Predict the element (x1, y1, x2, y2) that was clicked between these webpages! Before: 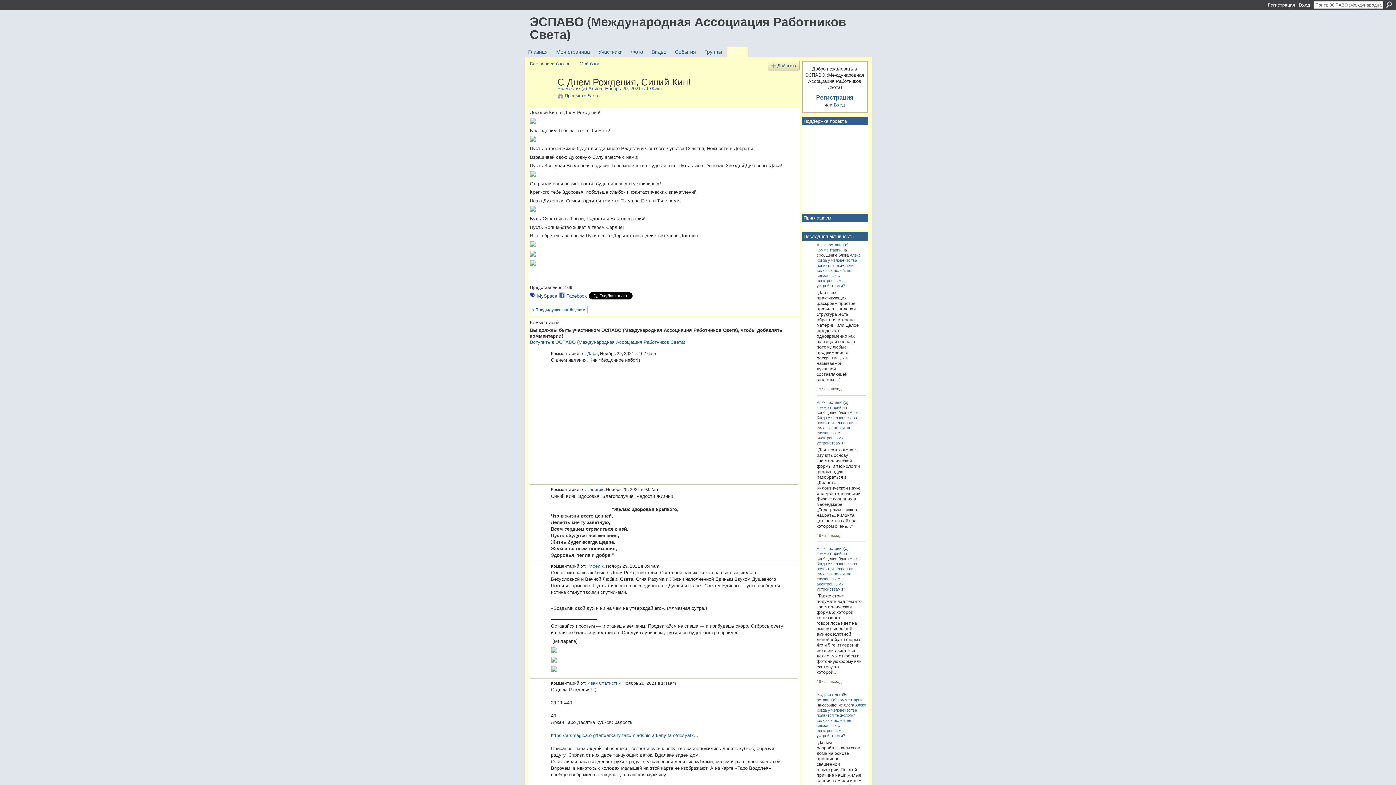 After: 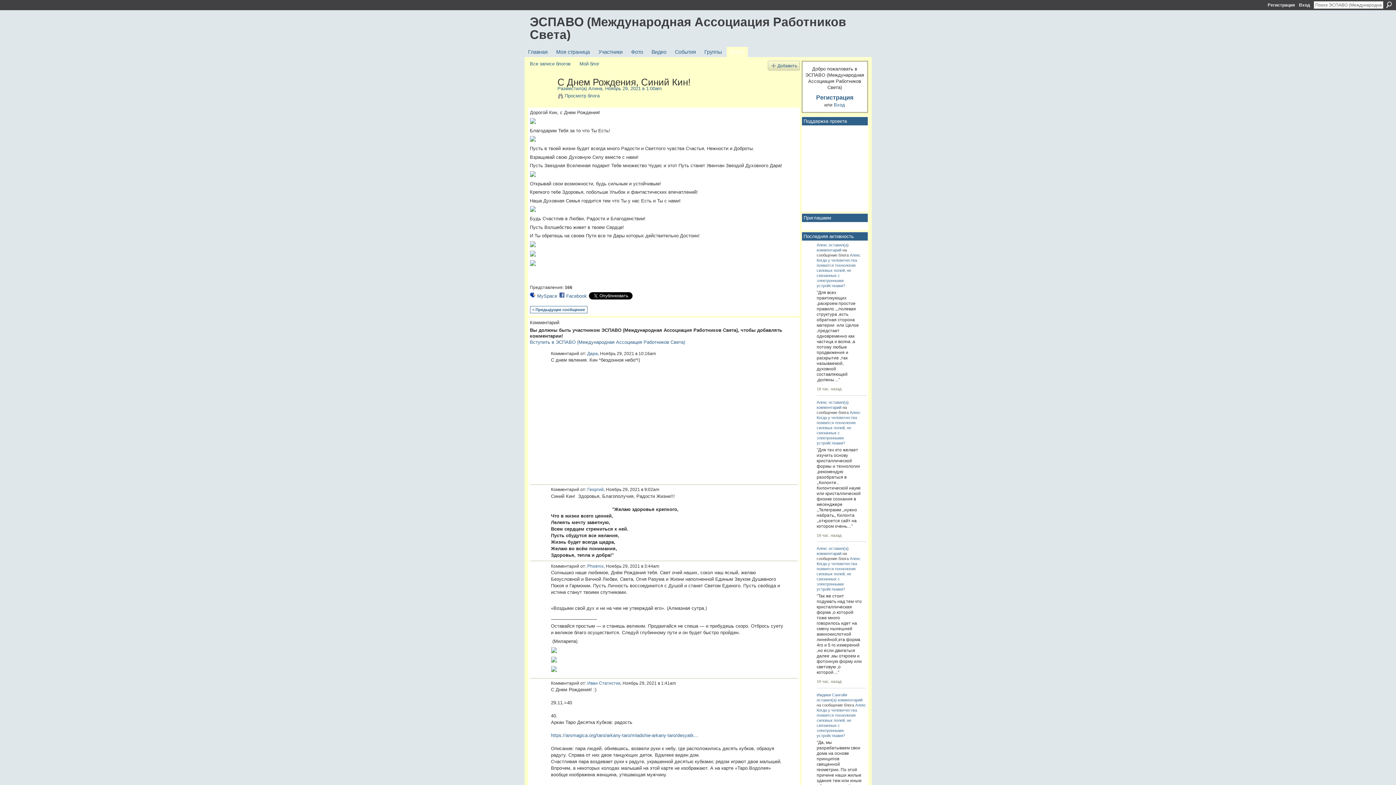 Action: bbox: (530, 241, 798, 247)